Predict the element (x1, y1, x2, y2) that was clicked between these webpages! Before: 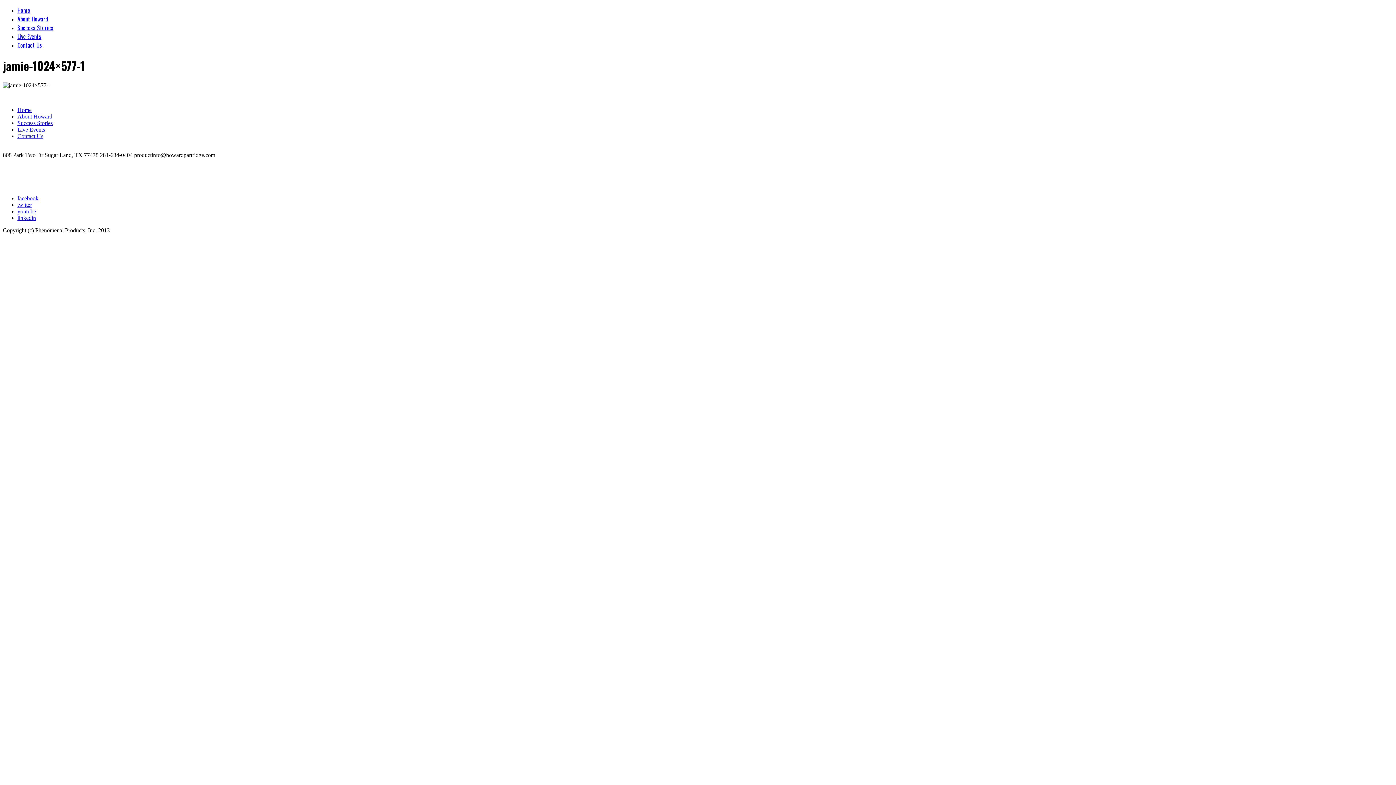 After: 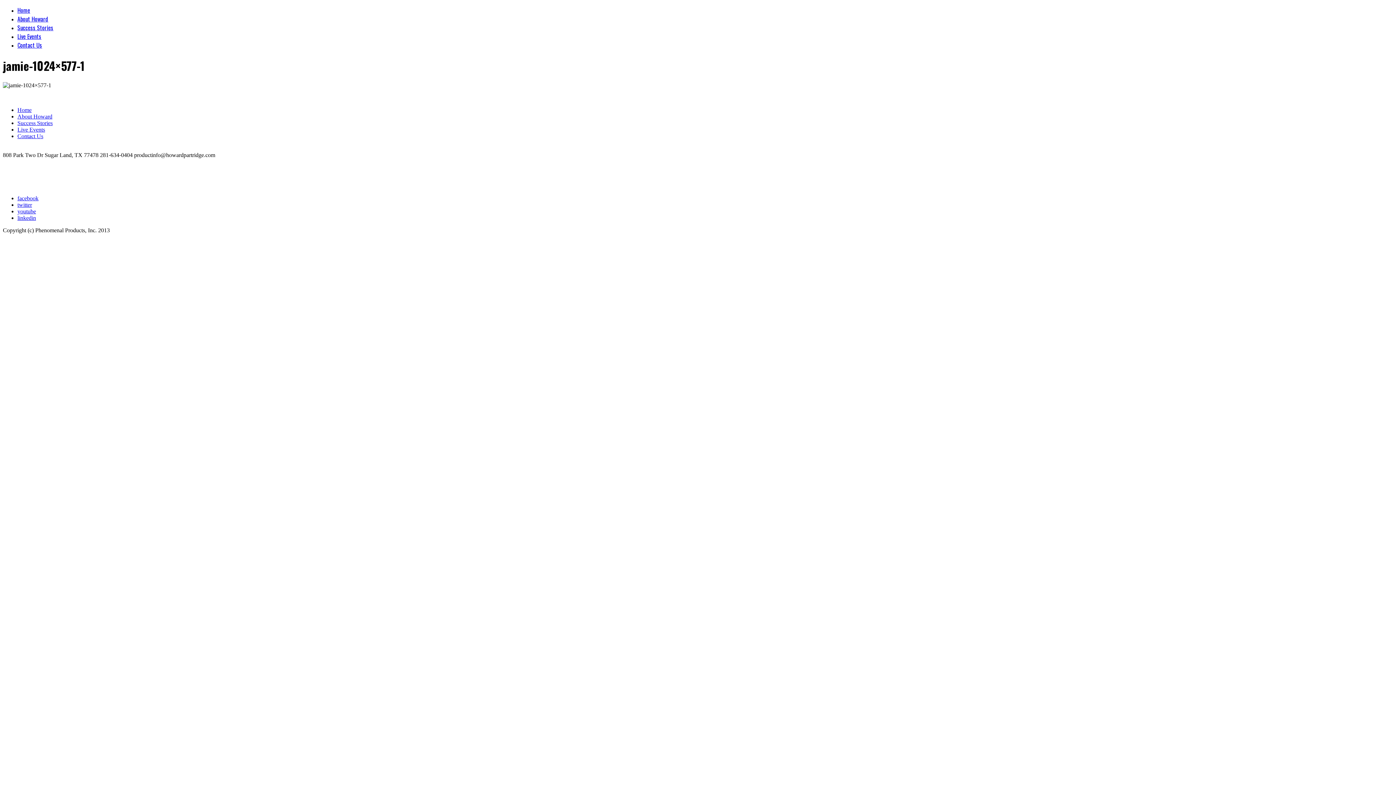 Action: label: linkedin bbox: (17, 214, 36, 221)